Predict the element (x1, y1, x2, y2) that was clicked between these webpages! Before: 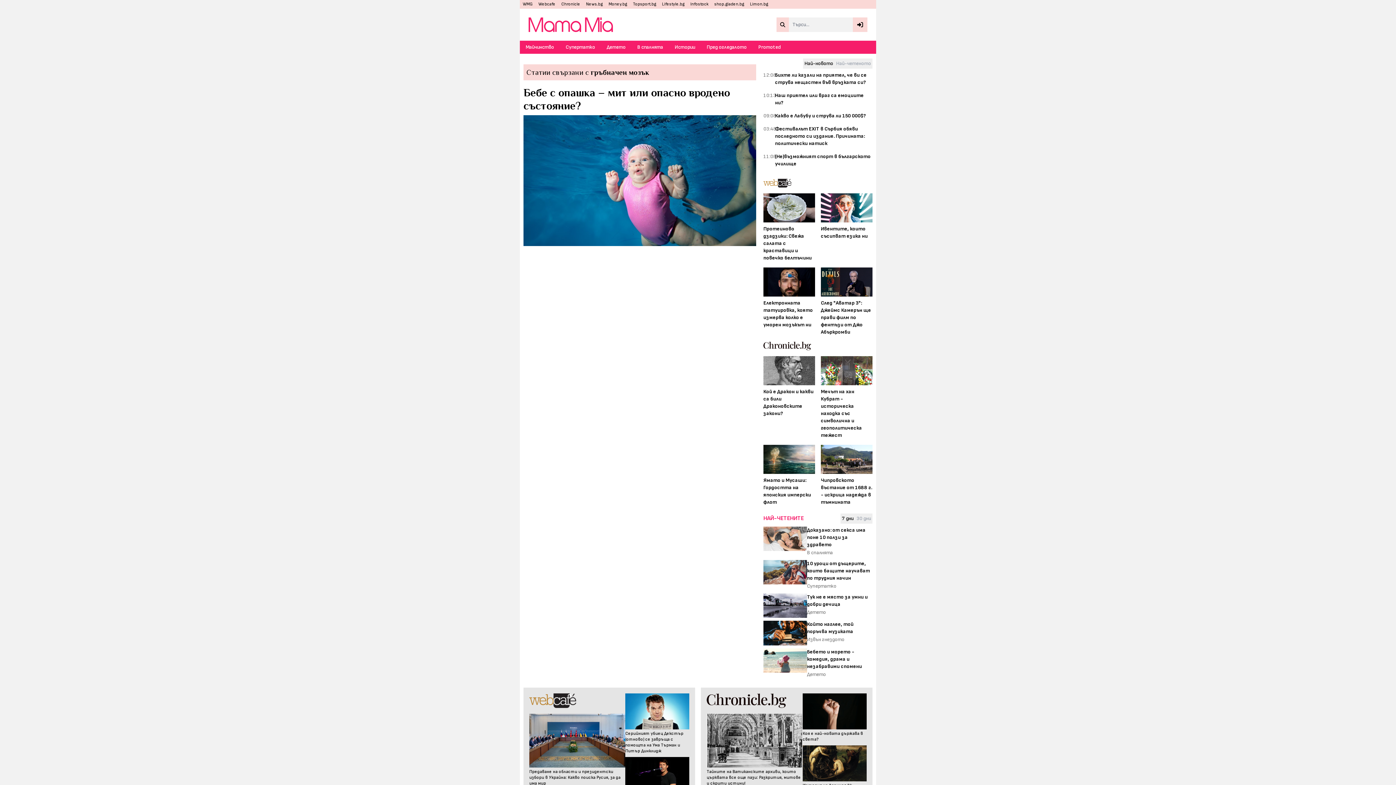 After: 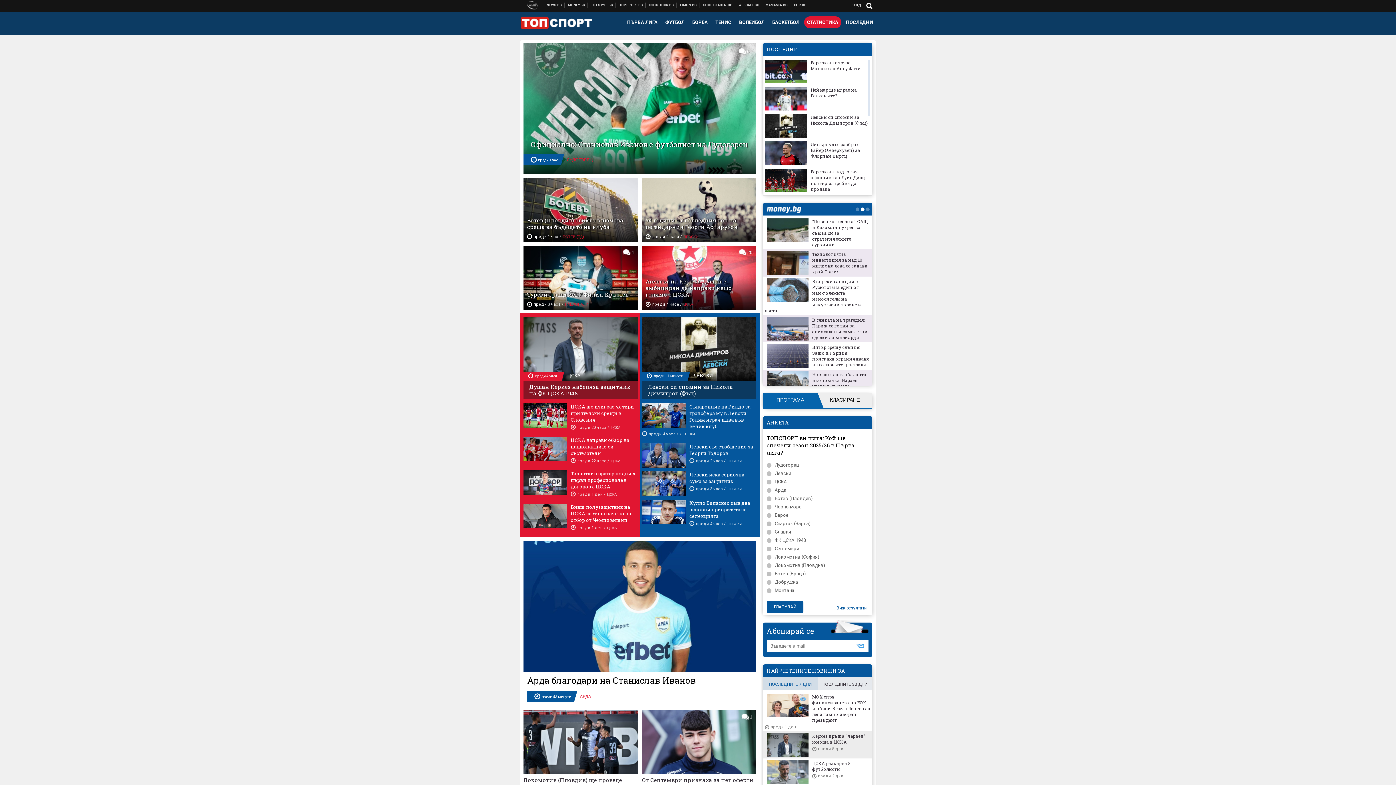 Action: label: Topsport.bg bbox: (630, 0, 659, 8)